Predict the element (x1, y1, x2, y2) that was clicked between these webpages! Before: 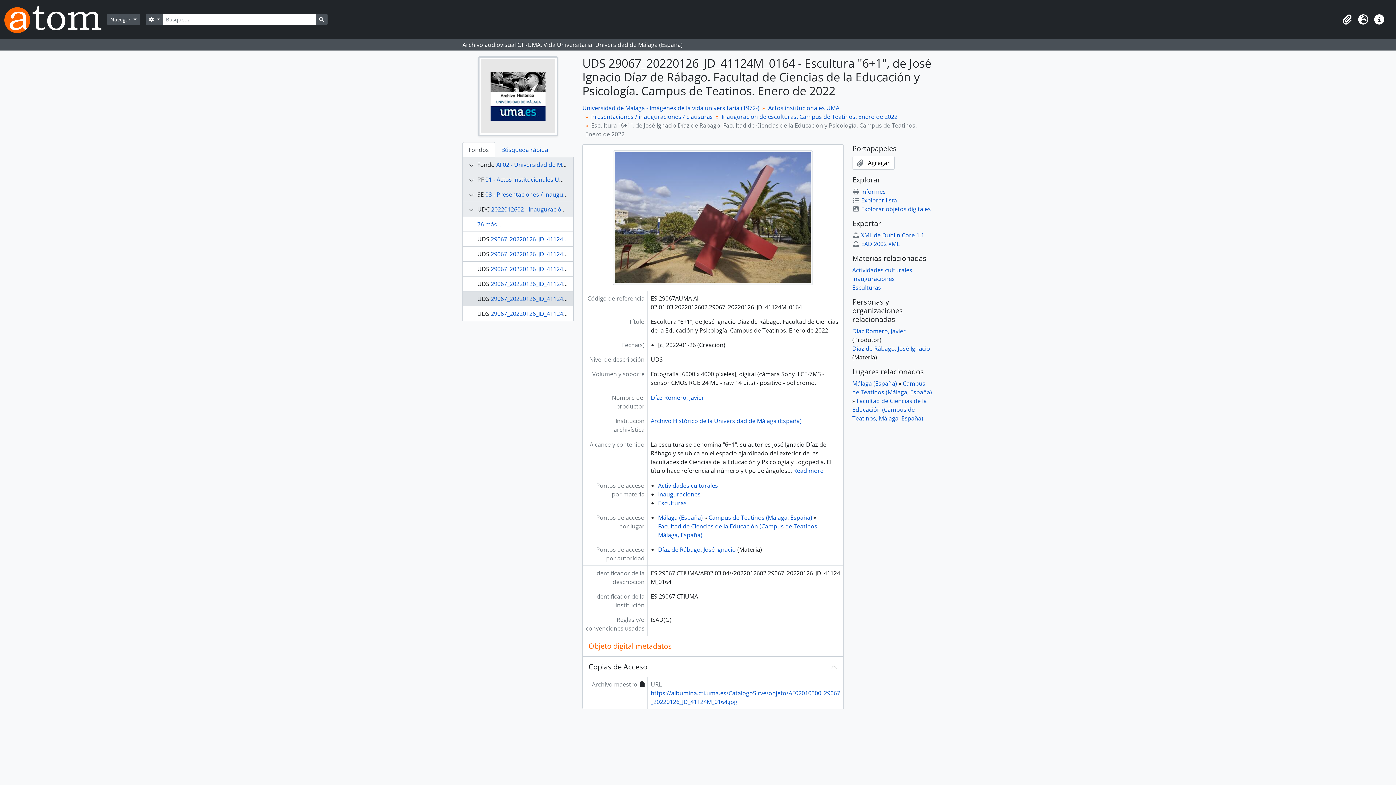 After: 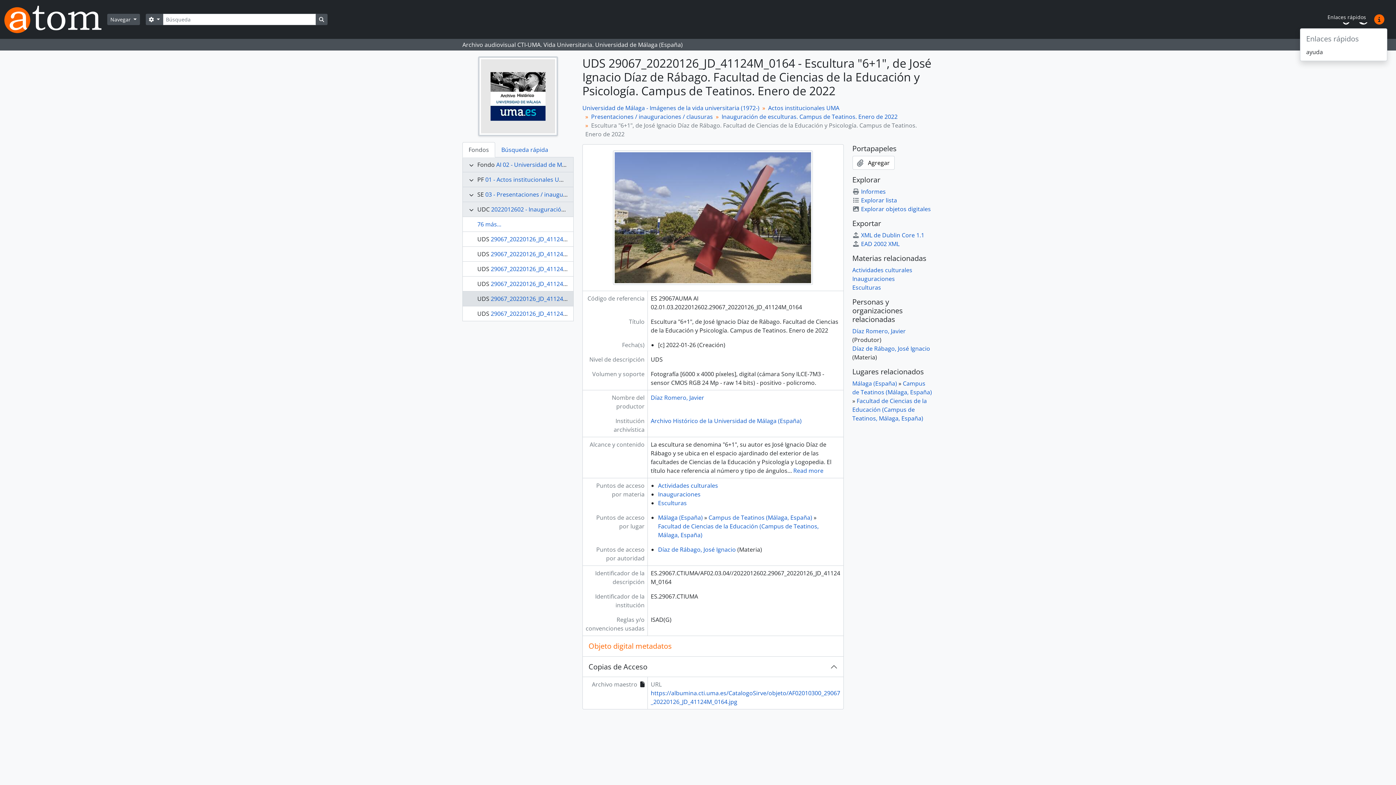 Action: label: Enlaces rápidos bbox: (1371, 11, 1387, 27)